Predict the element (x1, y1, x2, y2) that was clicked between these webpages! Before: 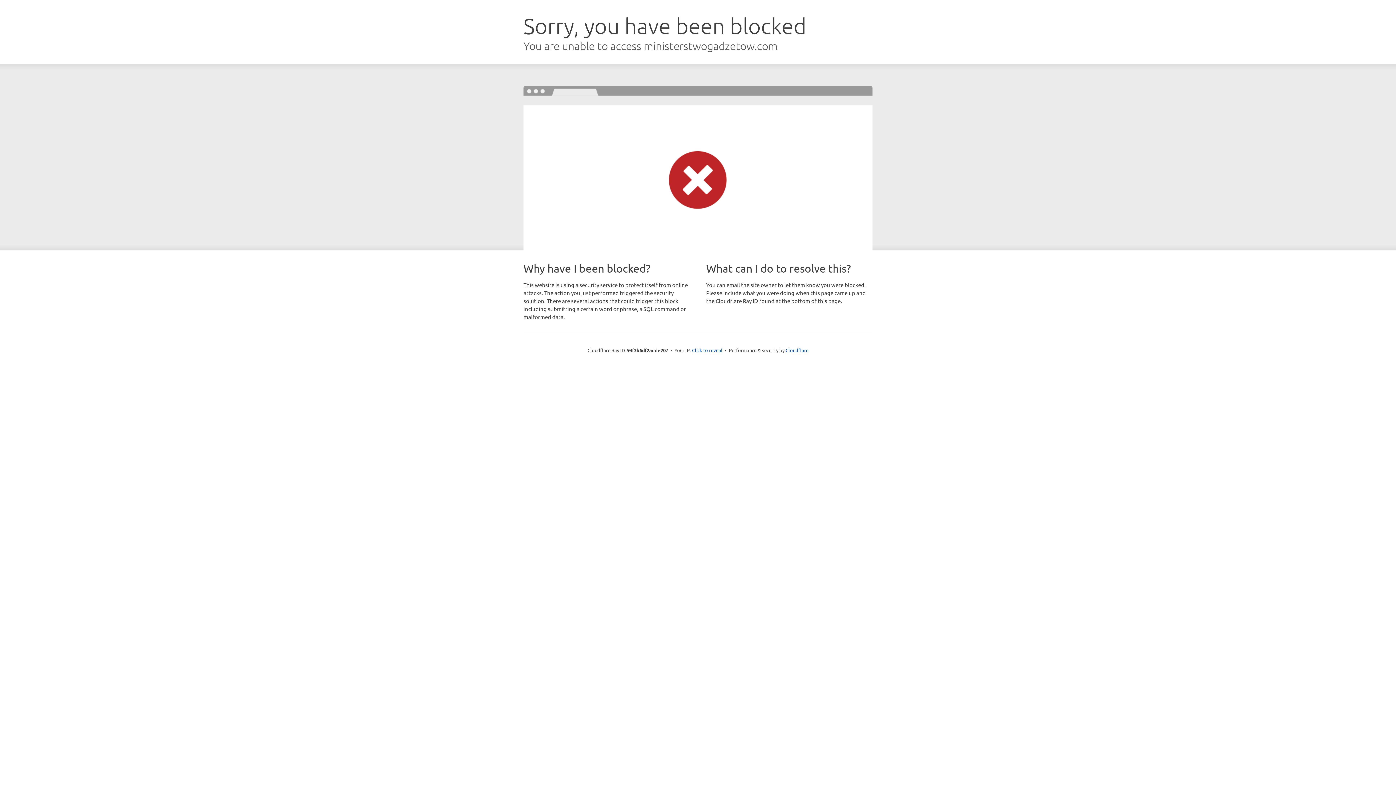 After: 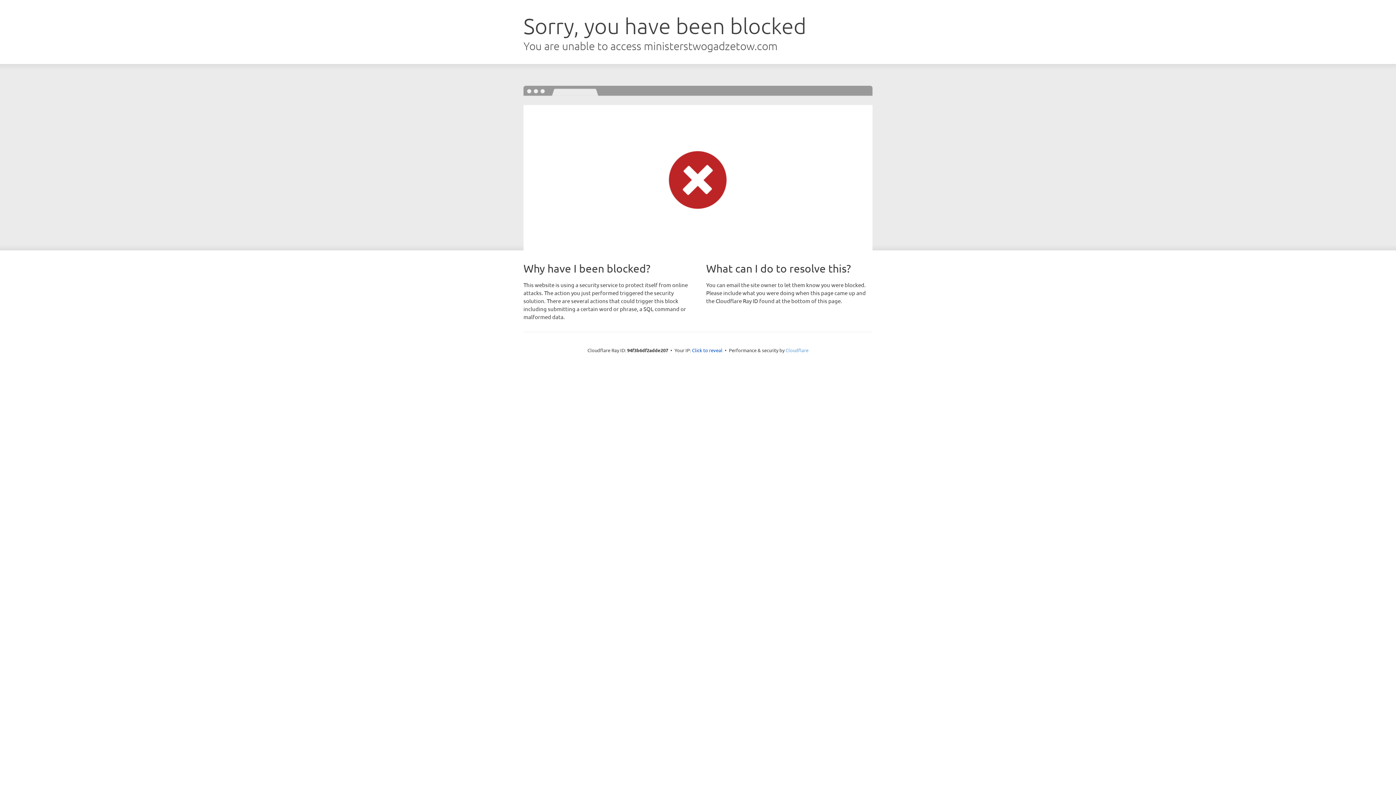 Action: bbox: (785, 347, 808, 353) label: Cloudflare